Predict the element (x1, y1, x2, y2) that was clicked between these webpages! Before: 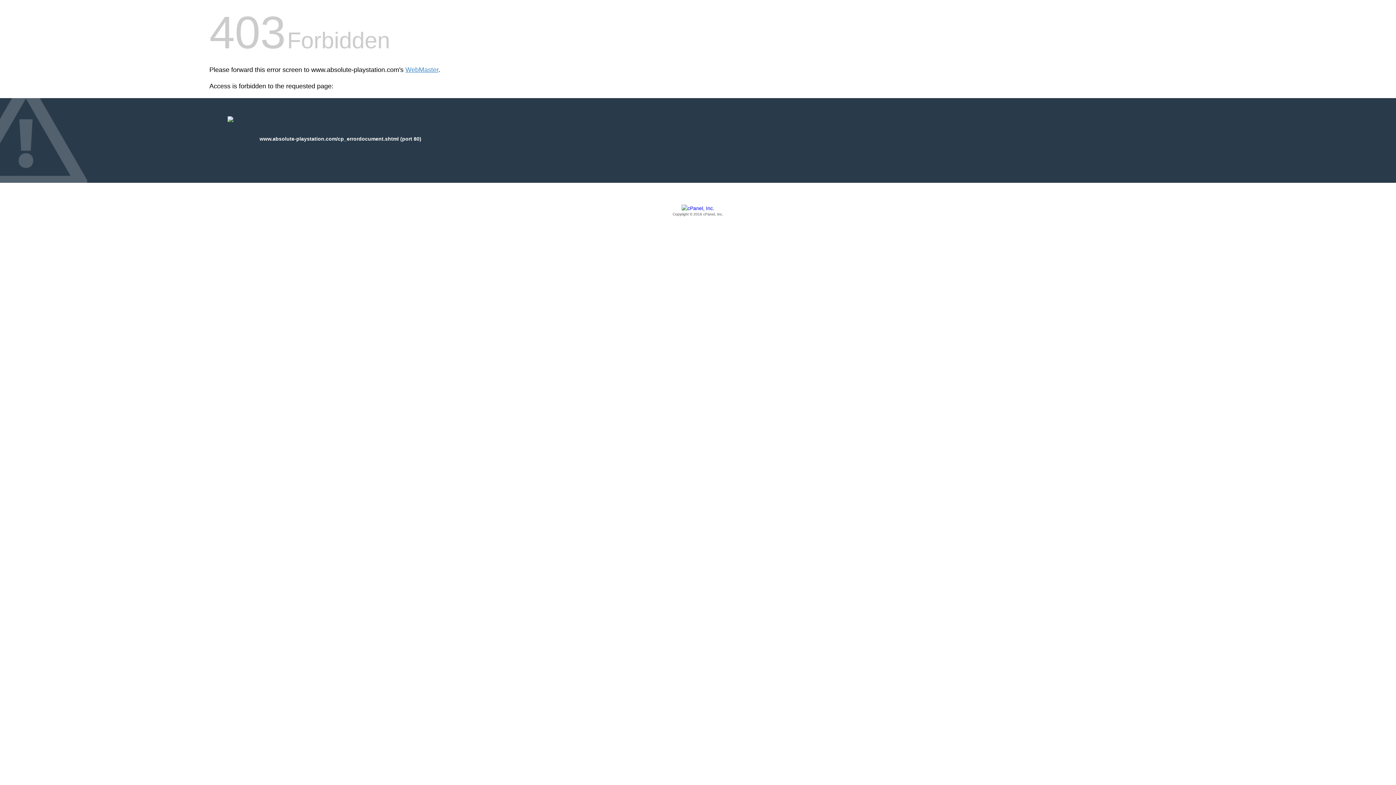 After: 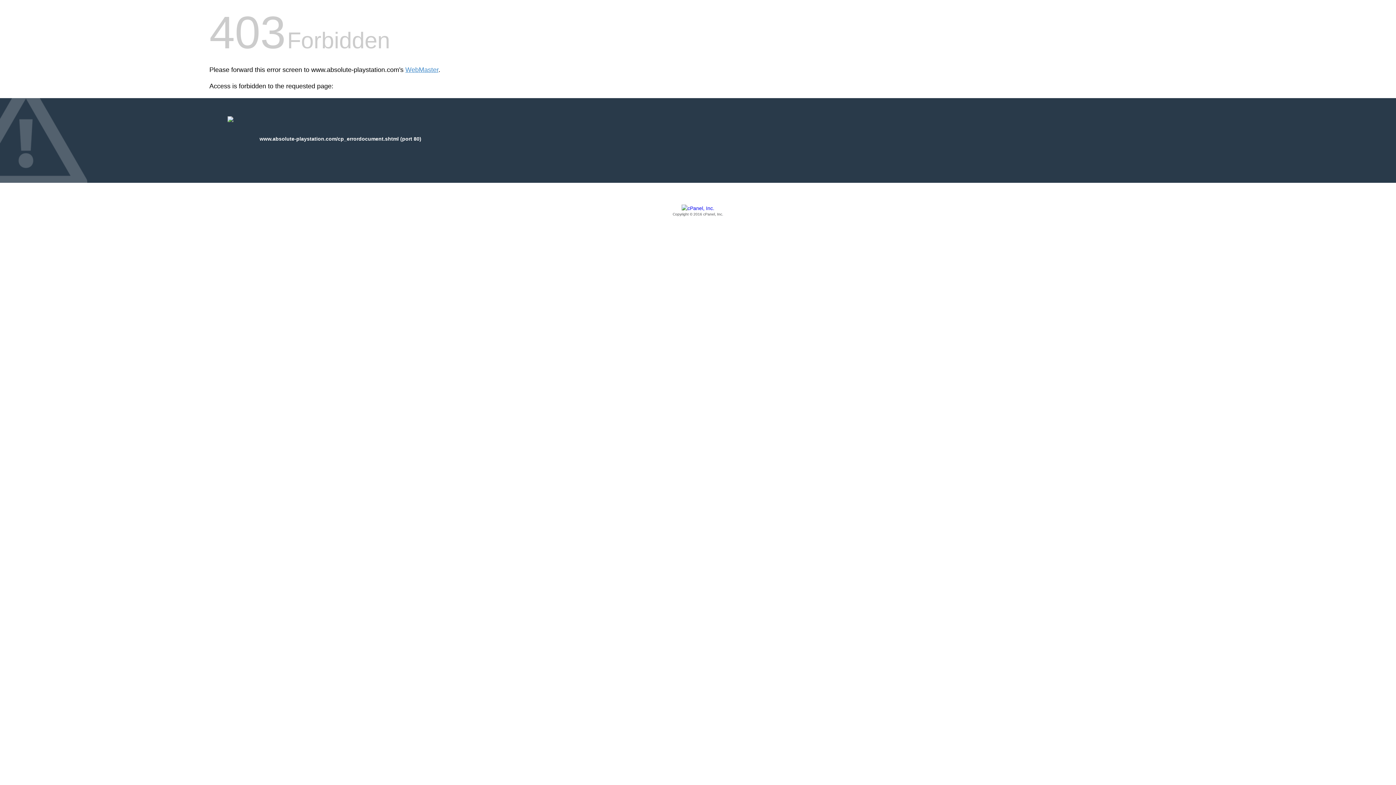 Action: bbox: (209, 205, 1186, 217) label: Copyright © 2016 cPanel, Inc.